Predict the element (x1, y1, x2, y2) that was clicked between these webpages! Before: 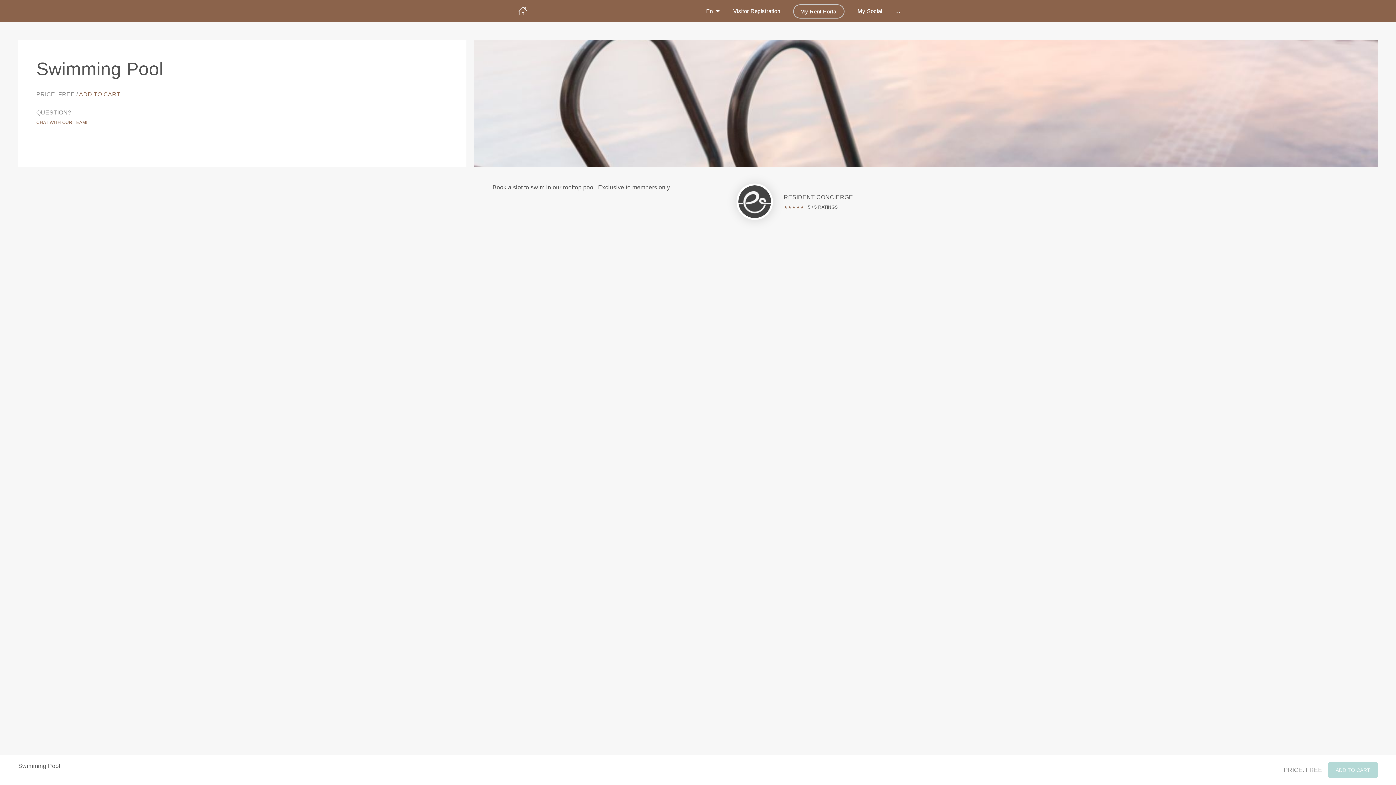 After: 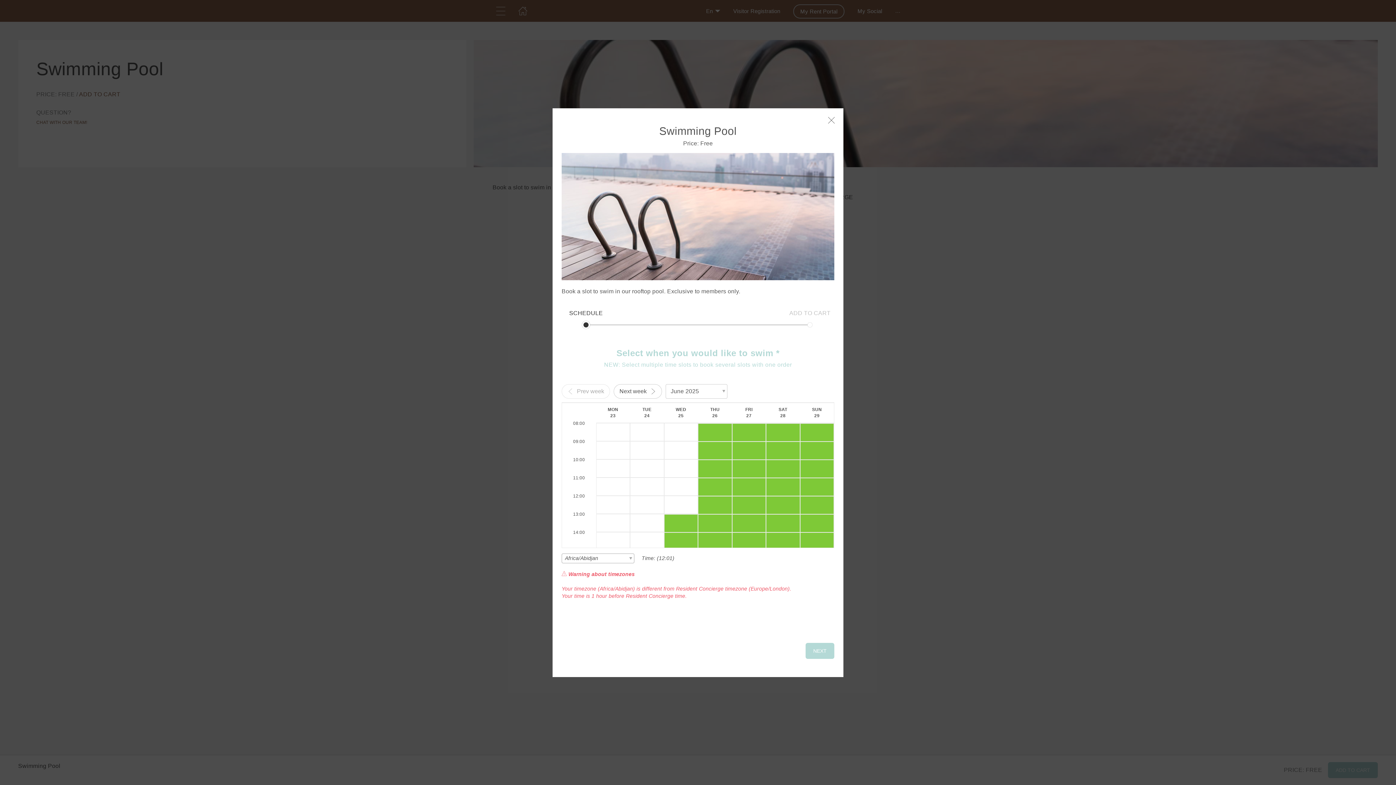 Action: bbox: (1328, 762, 1378, 778) label: ADD TO CART